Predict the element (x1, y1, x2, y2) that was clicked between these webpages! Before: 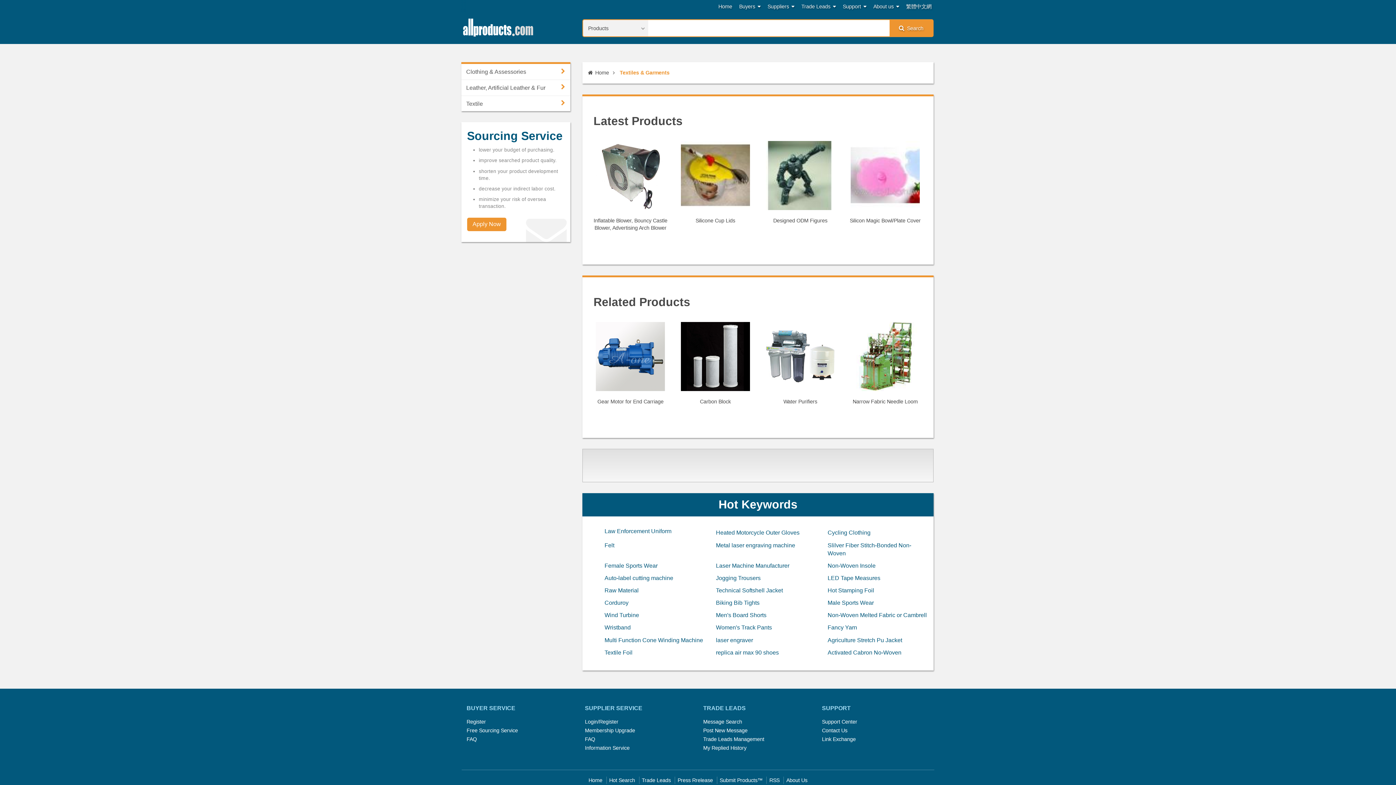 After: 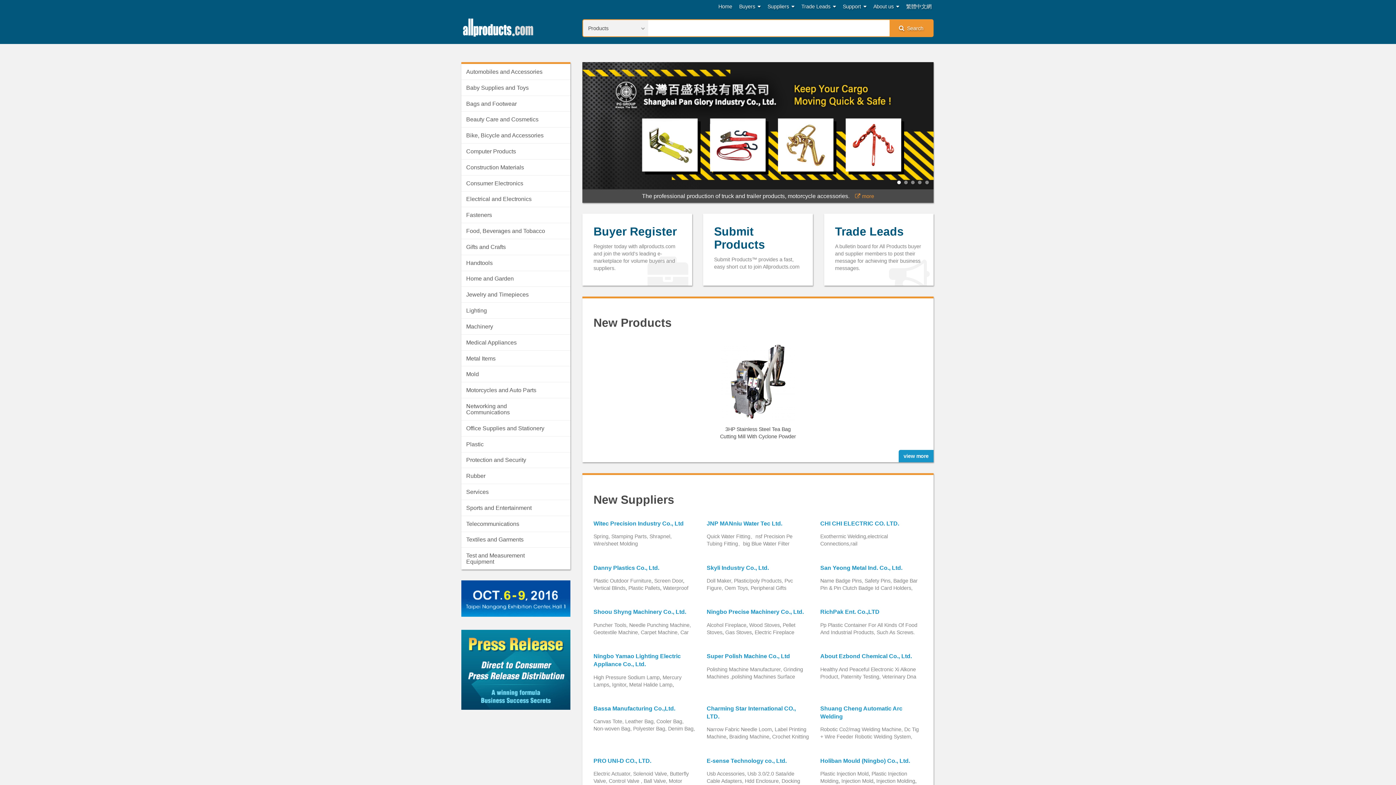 Action: label: Home bbox: (718, 2, 732, 10)